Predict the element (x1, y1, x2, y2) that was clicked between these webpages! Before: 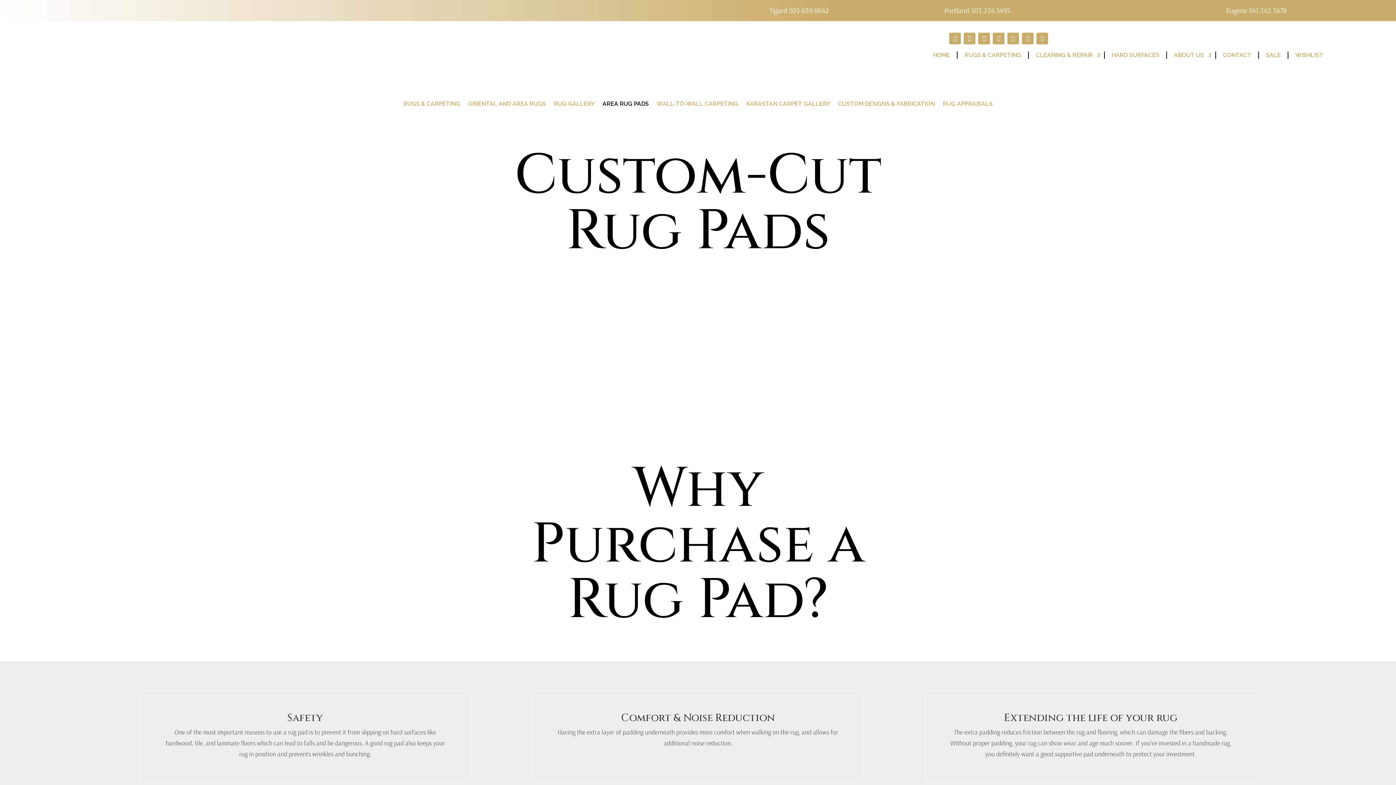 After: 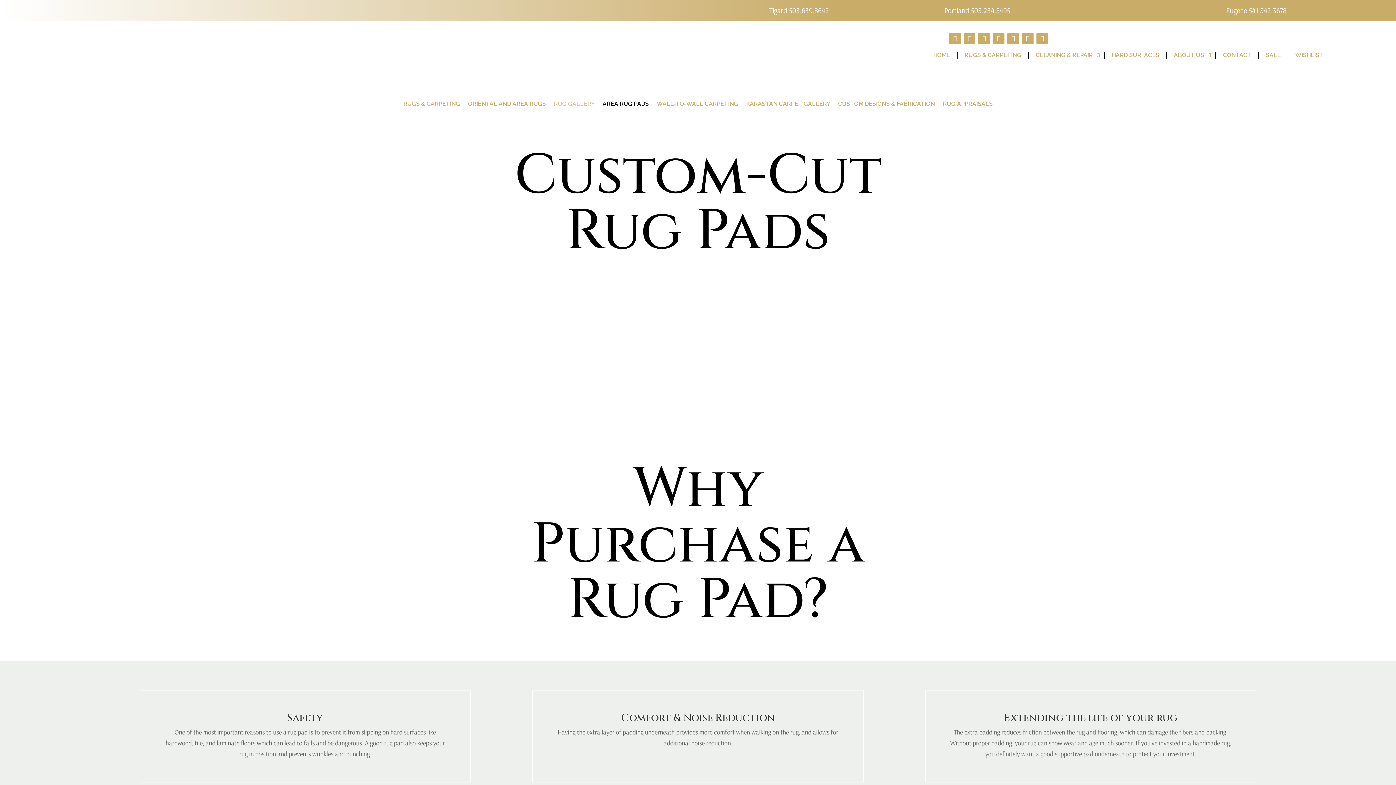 Action: bbox: (554, 101, 594, 109) label: RUG GALLERY